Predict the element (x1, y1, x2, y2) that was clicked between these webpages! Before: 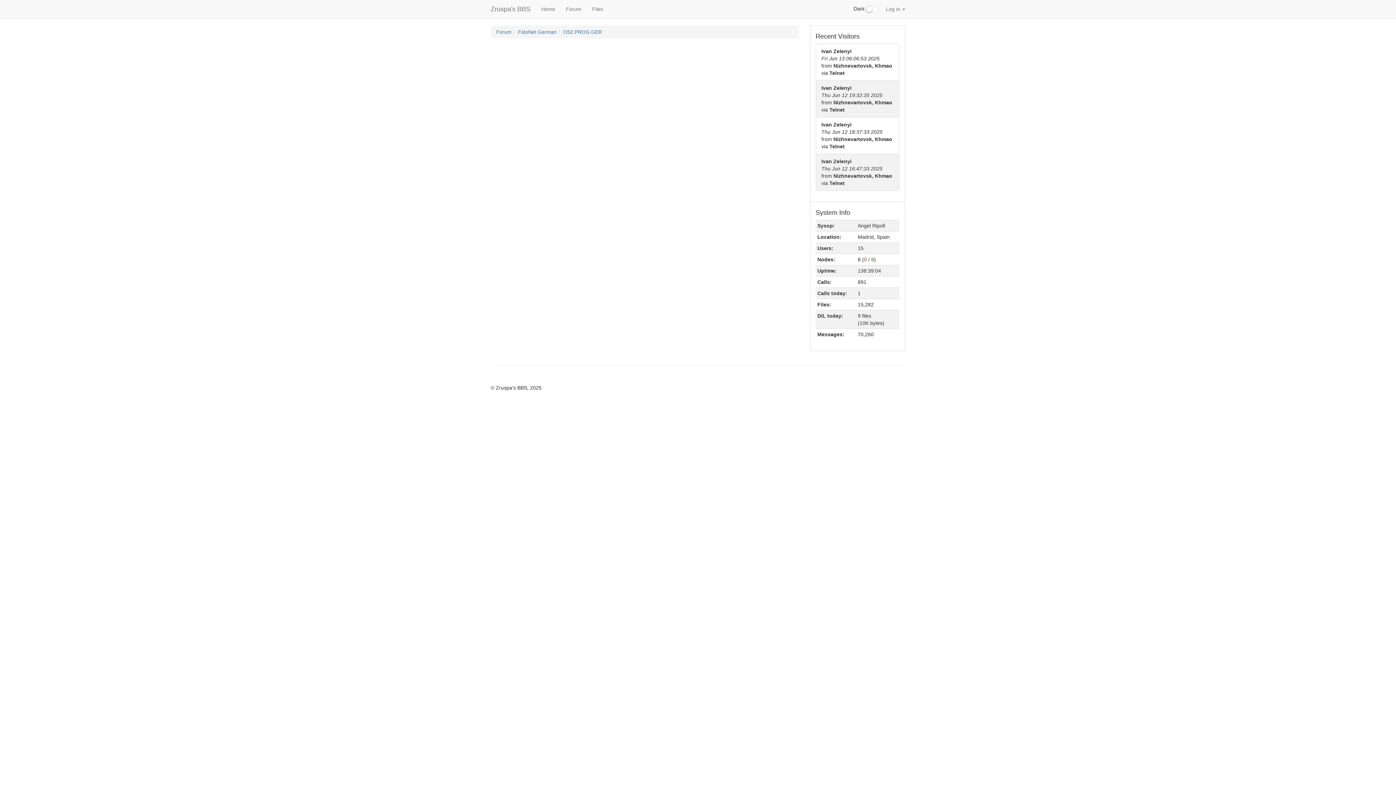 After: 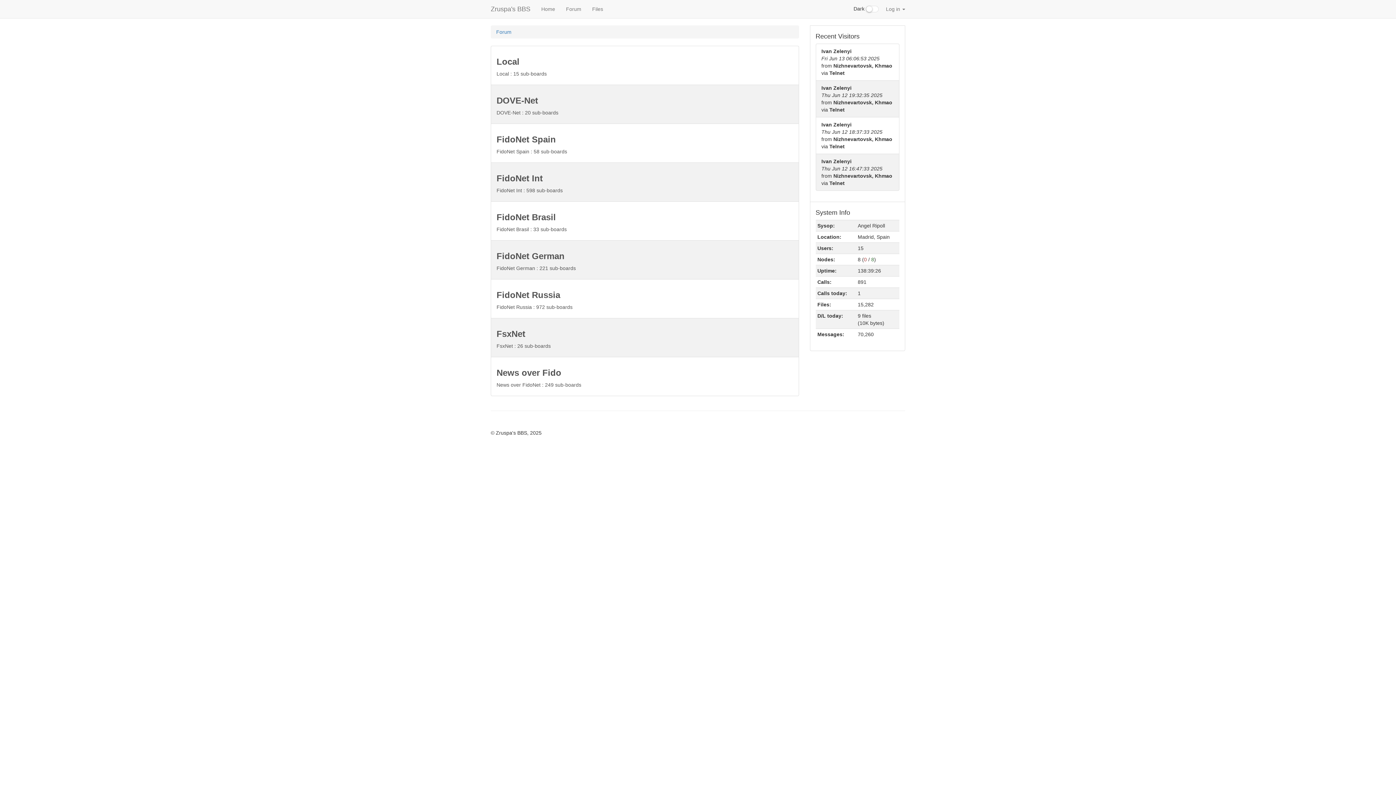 Action: label: Forum bbox: (496, 29, 511, 34)